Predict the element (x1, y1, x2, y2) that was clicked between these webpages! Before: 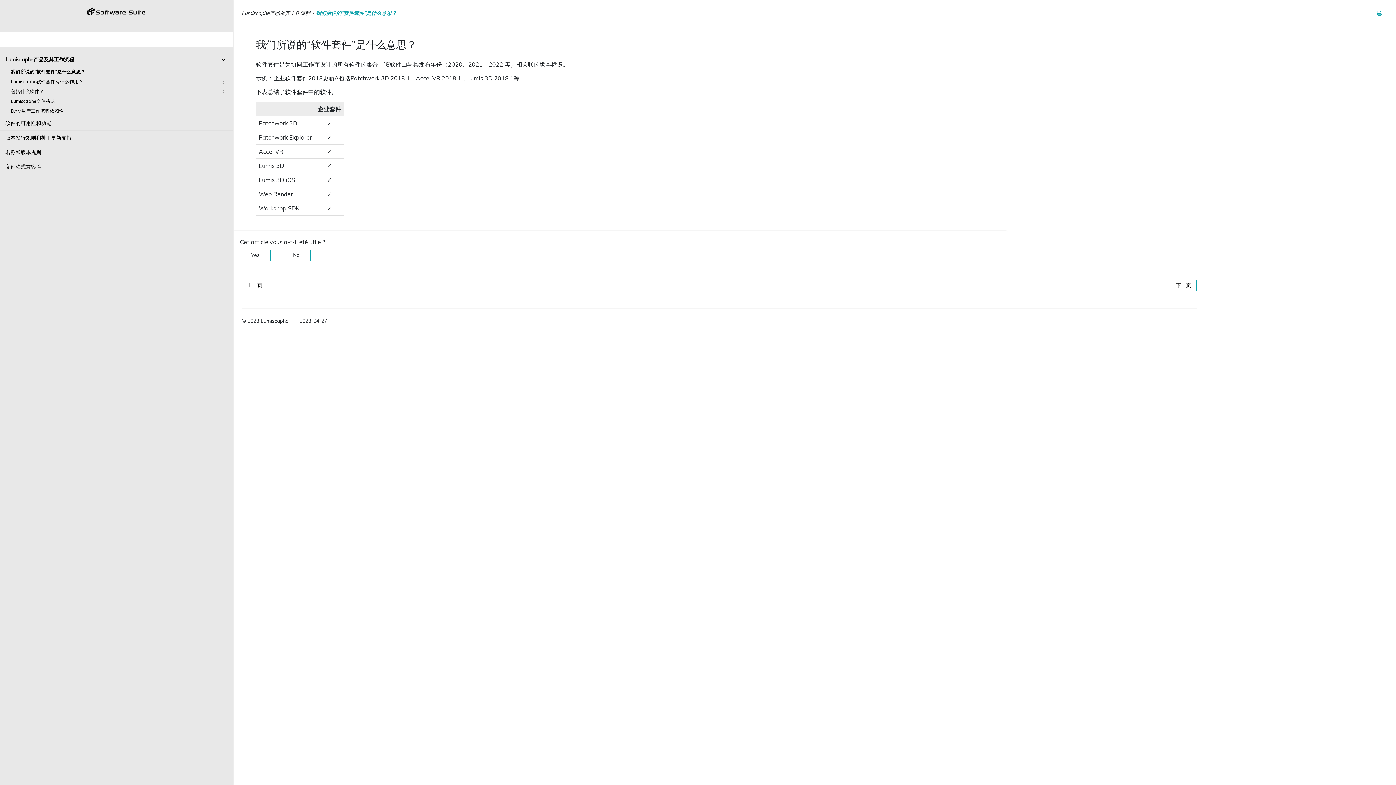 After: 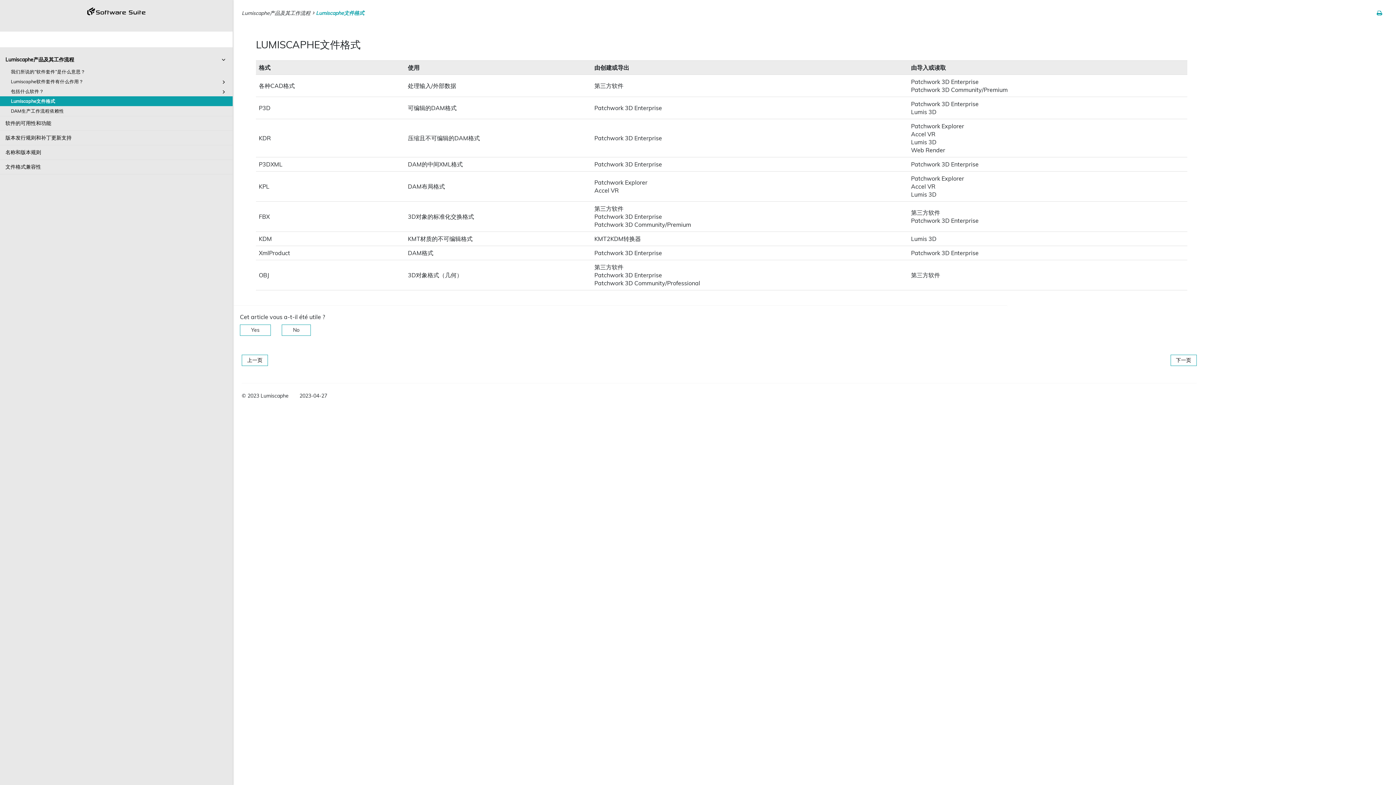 Action: bbox: (0, 96, 232, 106) label: Lumiscaphe文件格式